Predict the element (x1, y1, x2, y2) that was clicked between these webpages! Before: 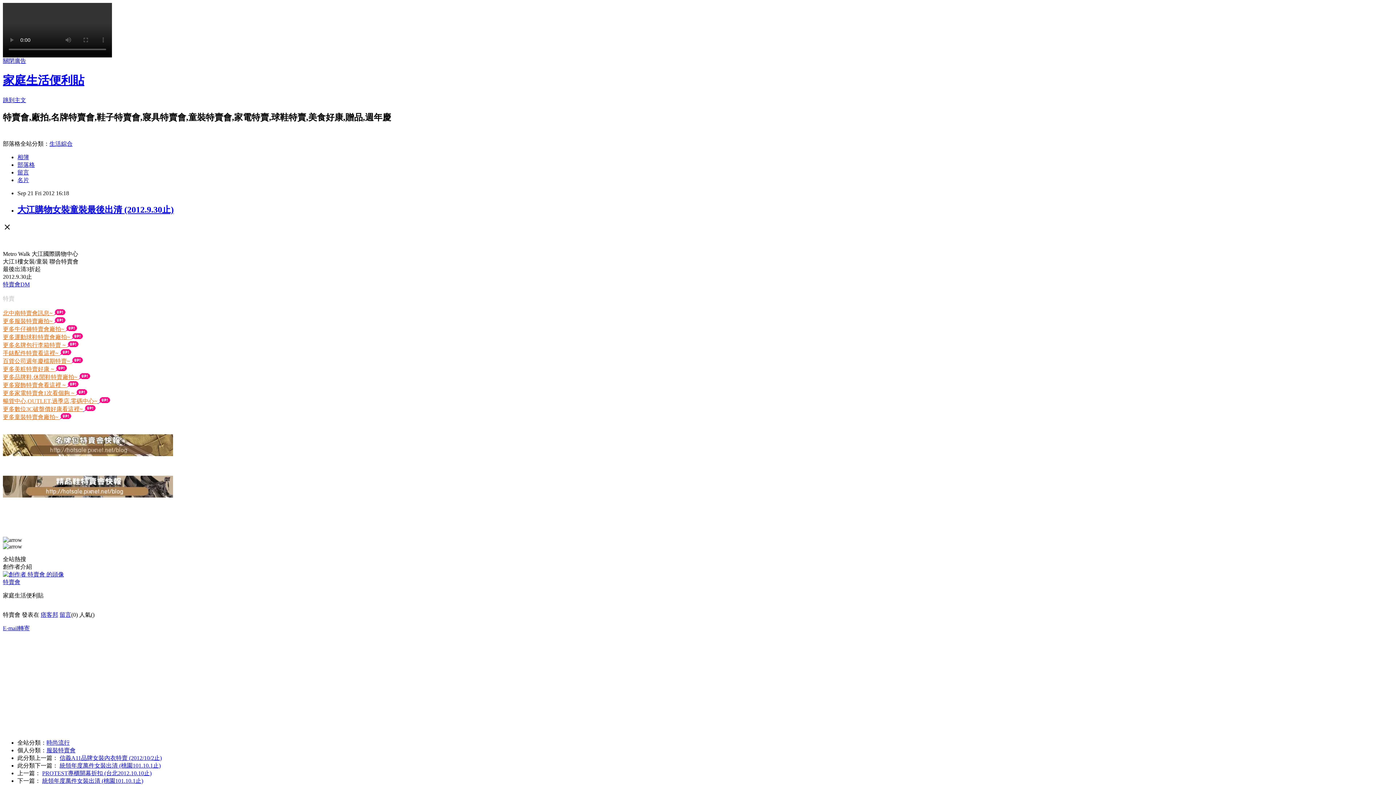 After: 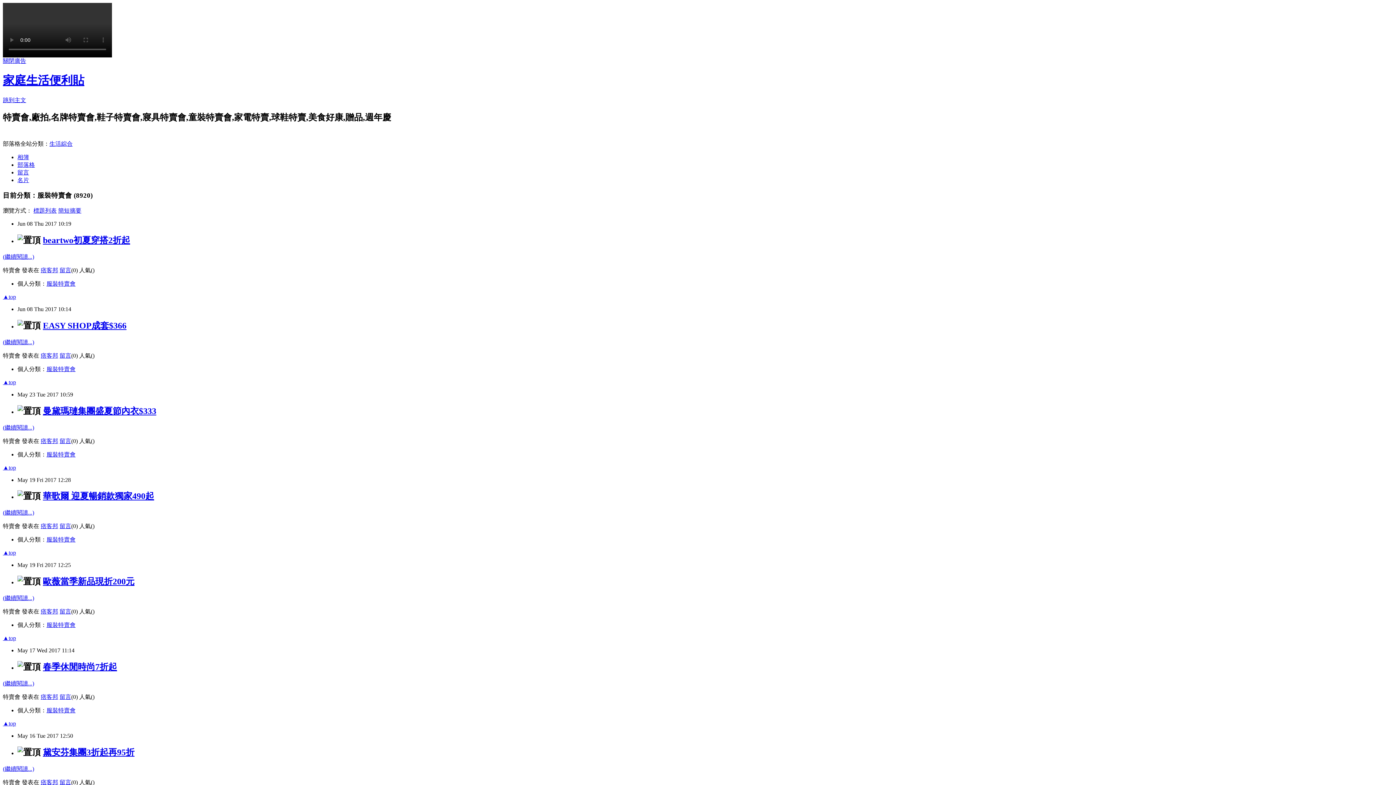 Action: label: 服裝特賣會 bbox: (46, 747, 75, 753)